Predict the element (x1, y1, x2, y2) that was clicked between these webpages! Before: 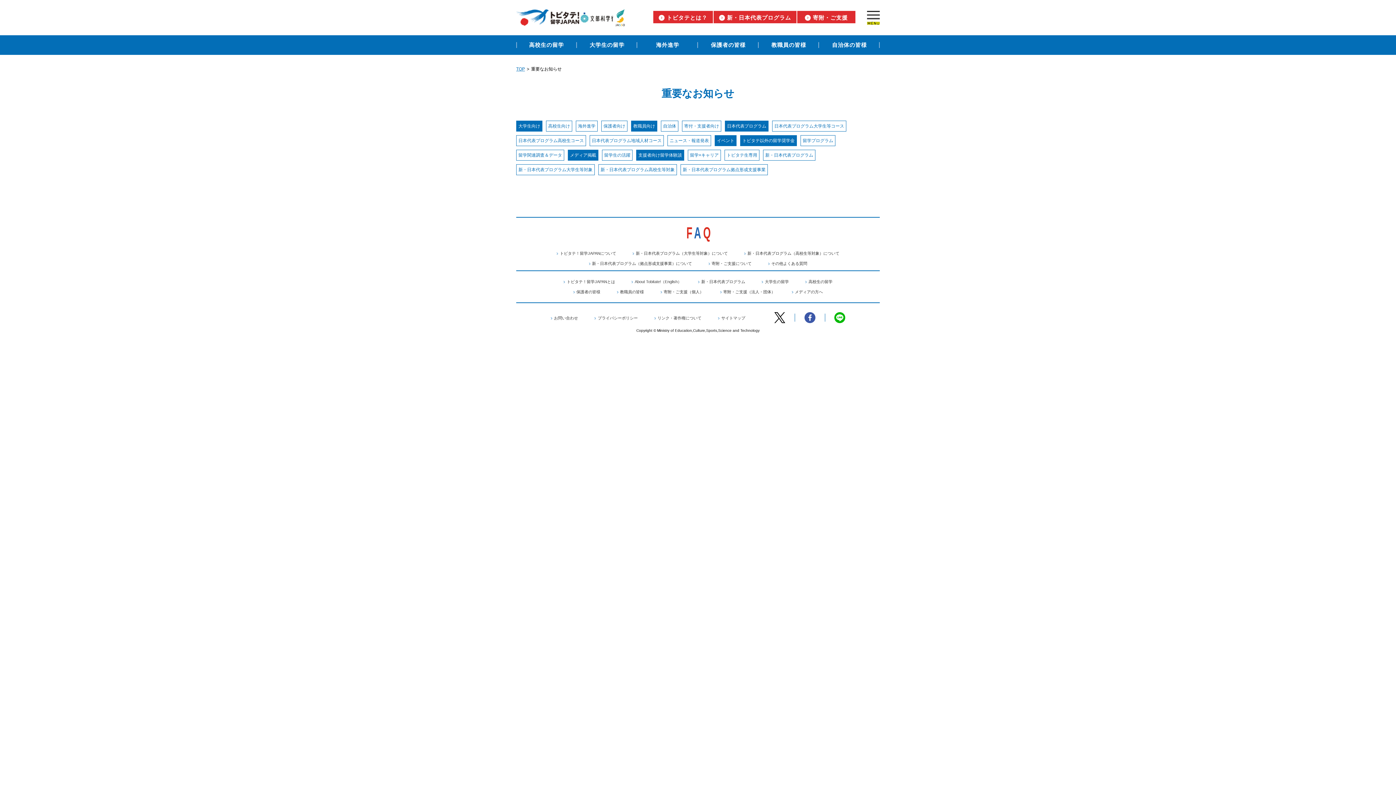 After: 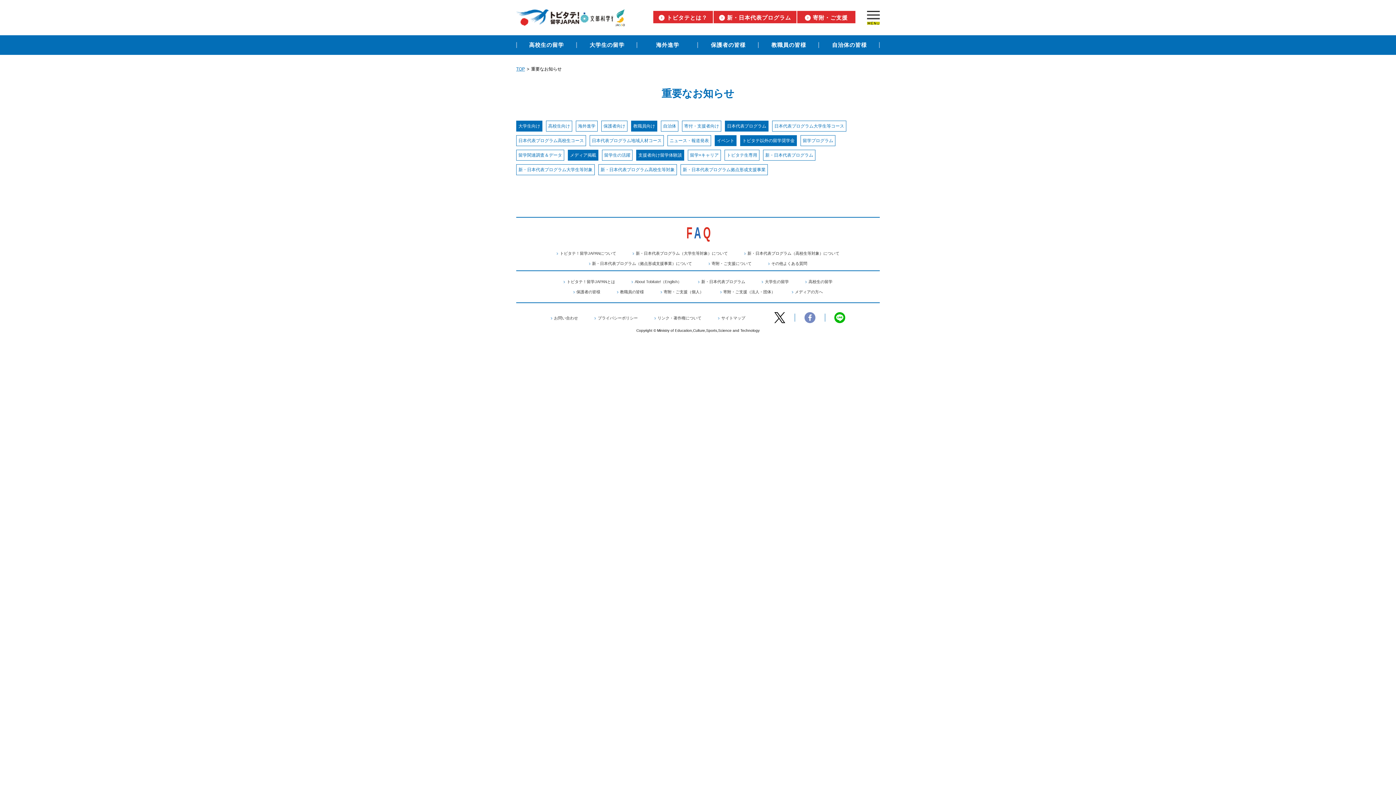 Action: bbox: (804, 319, 815, 324)